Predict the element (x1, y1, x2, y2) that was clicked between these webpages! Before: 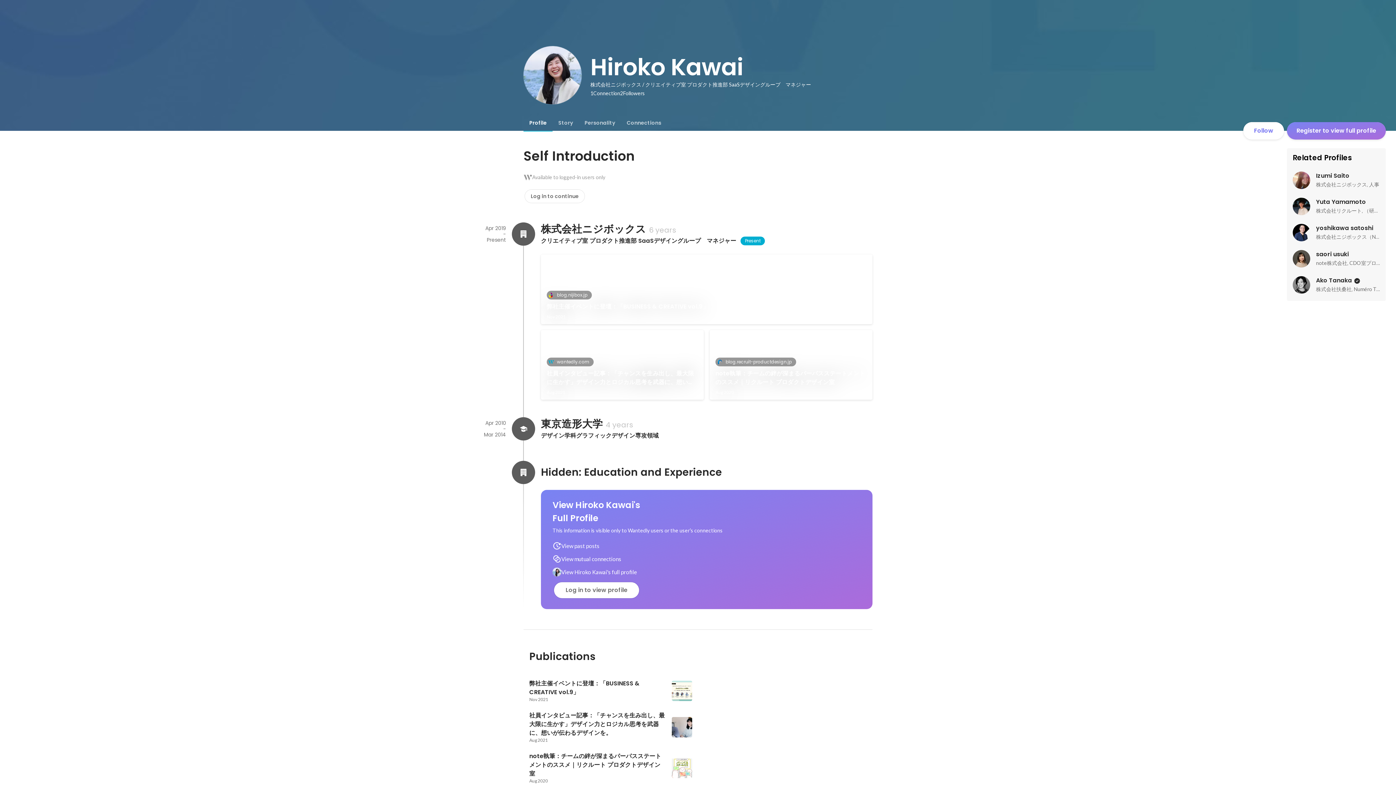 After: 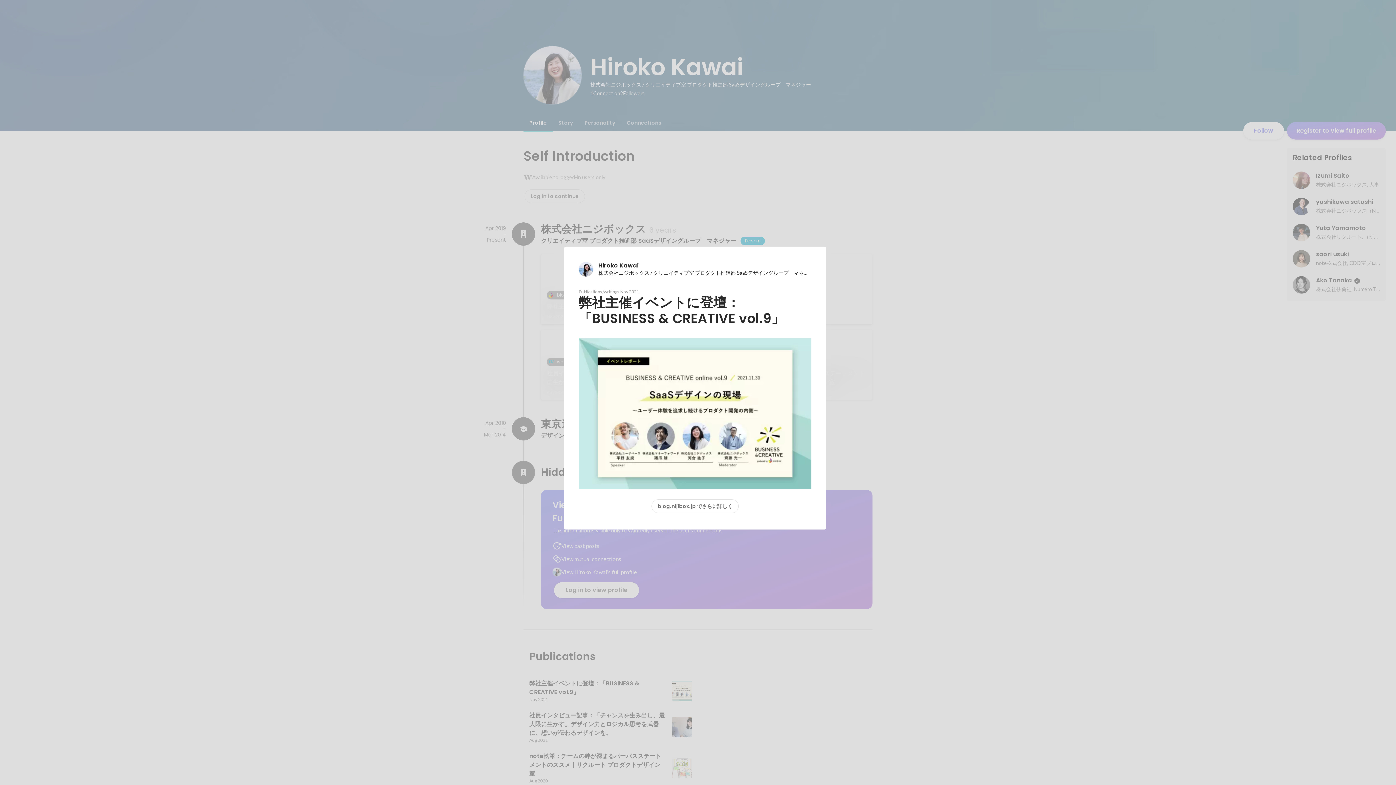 Action: label: 弊社主催イベントに登壇：「BUSINESS & CREATIVE vol.9」
Nov 2021 bbox: (523, 675, 698, 707)